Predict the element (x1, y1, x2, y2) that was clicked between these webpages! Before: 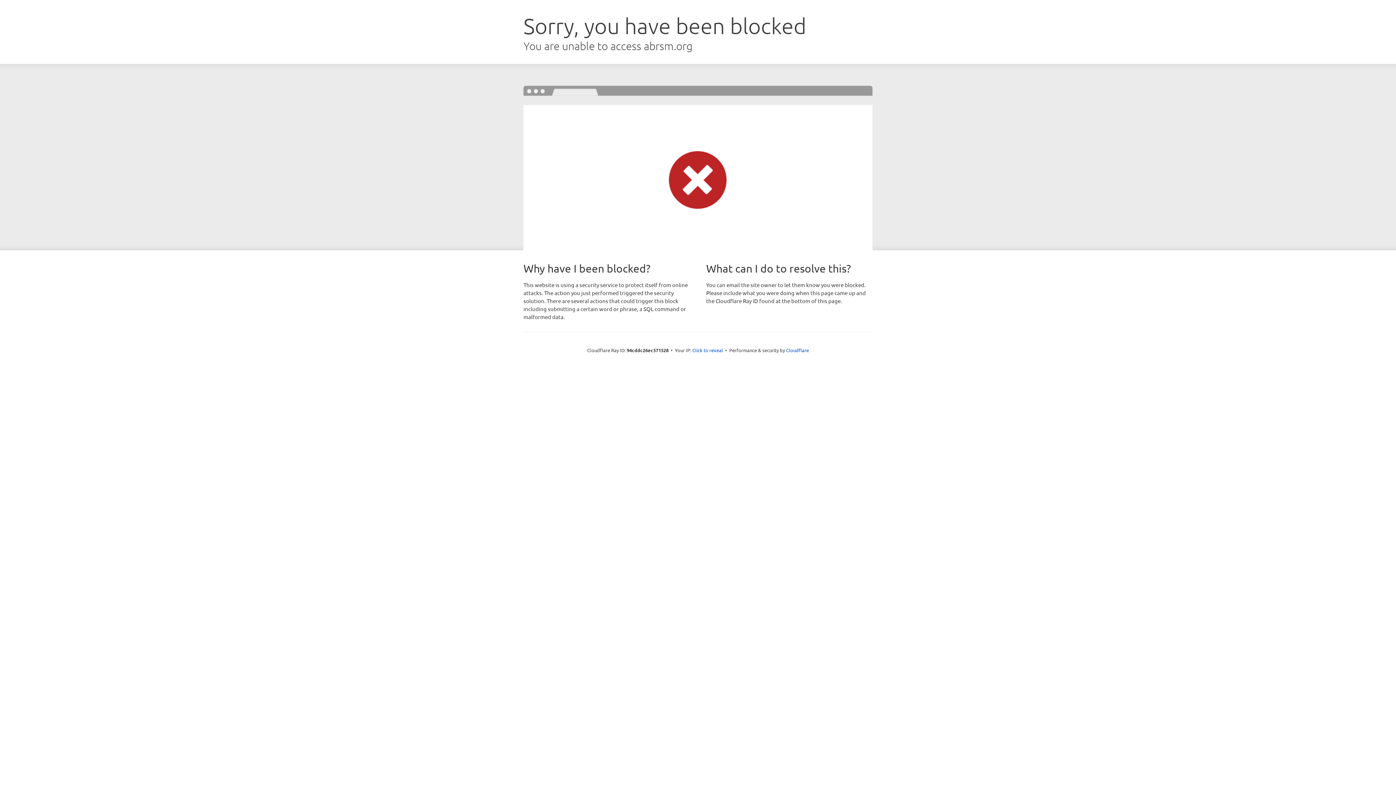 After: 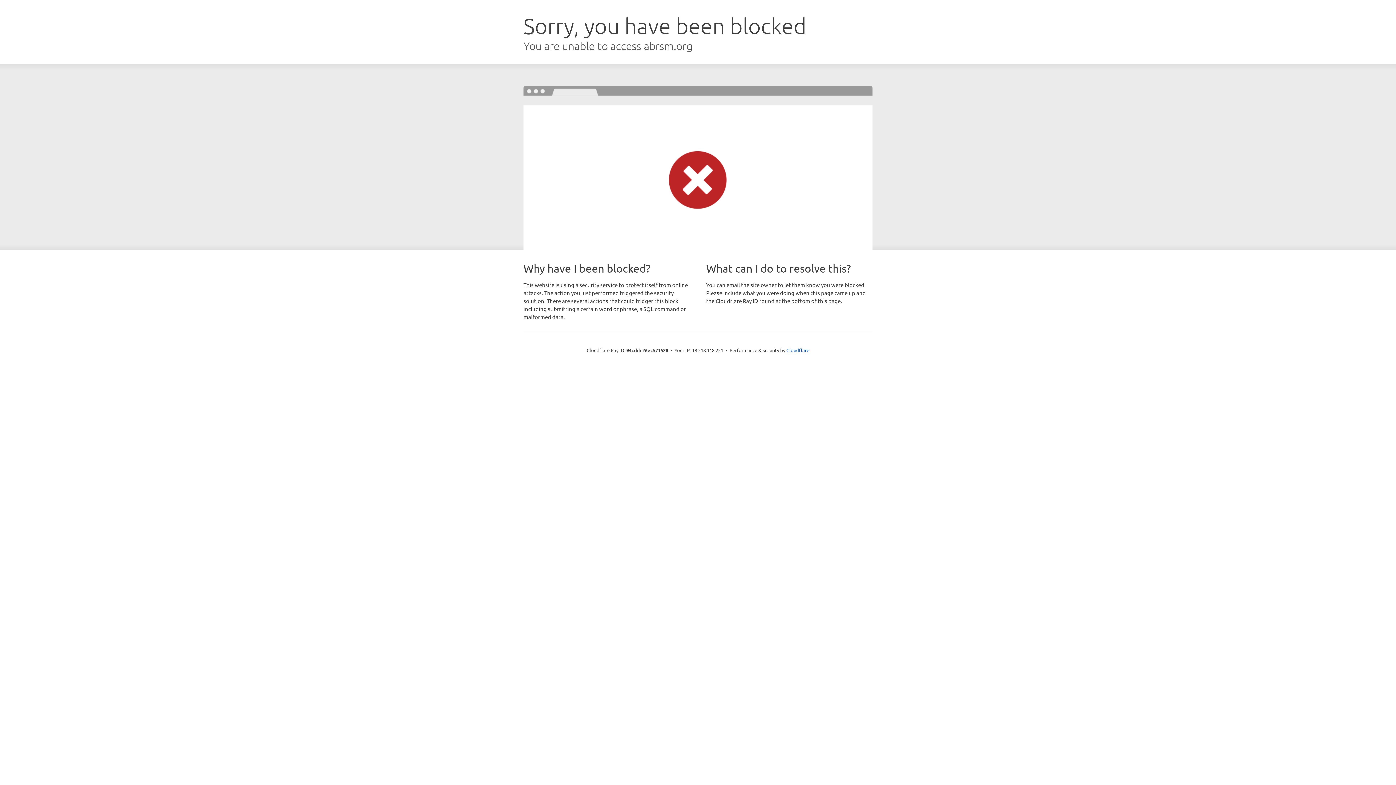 Action: bbox: (692, 346, 723, 353) label: Click to reveal